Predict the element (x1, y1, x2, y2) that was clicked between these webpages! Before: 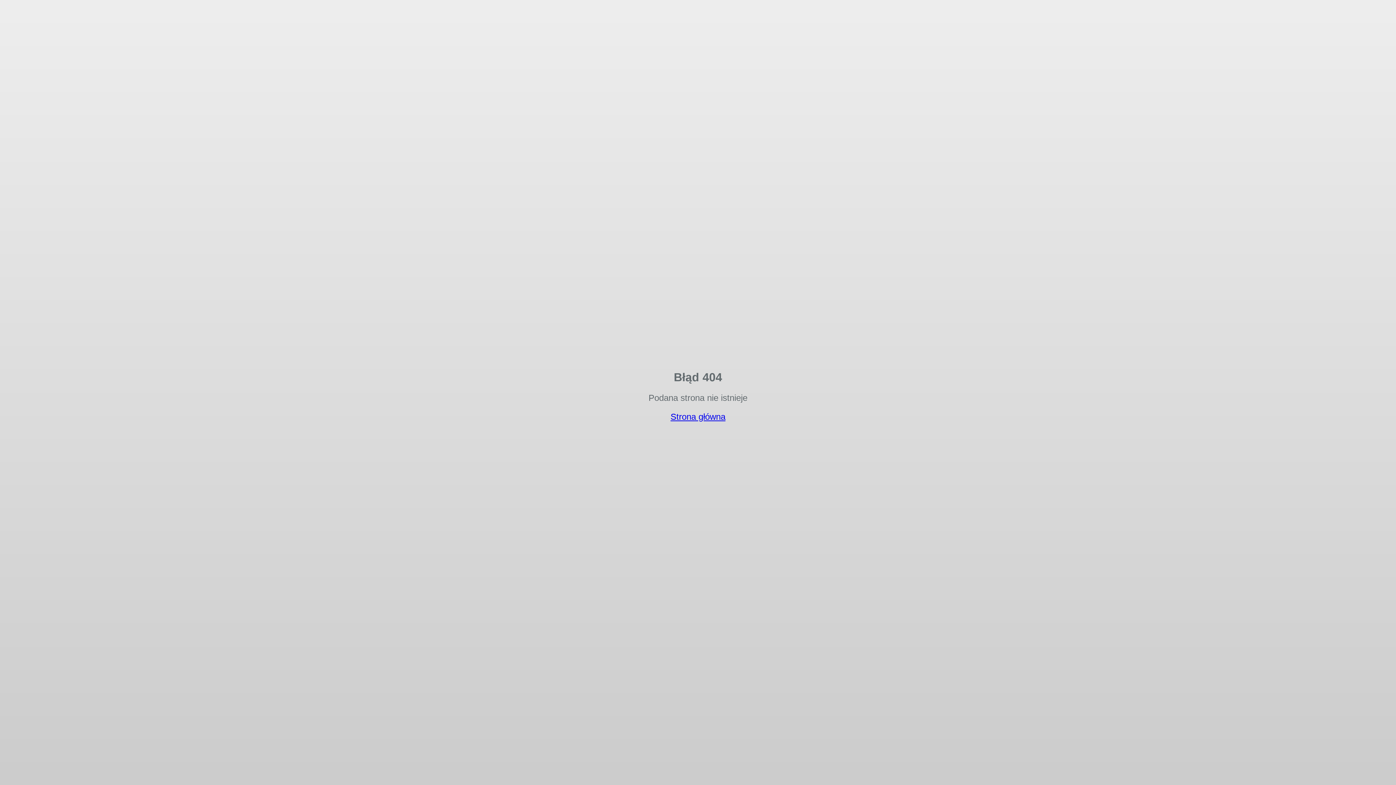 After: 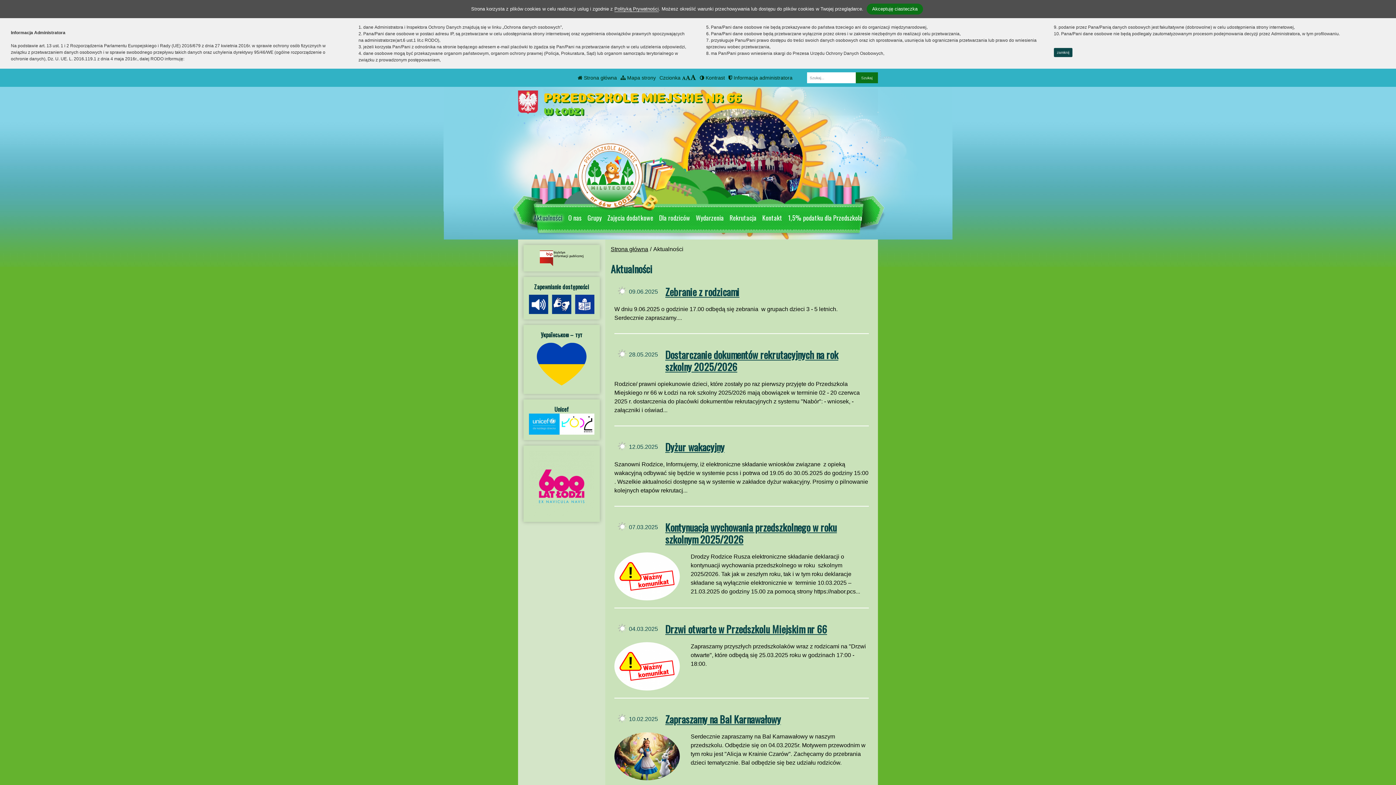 Action: bbox: (670, 412, 725, 421) label: Strona główna